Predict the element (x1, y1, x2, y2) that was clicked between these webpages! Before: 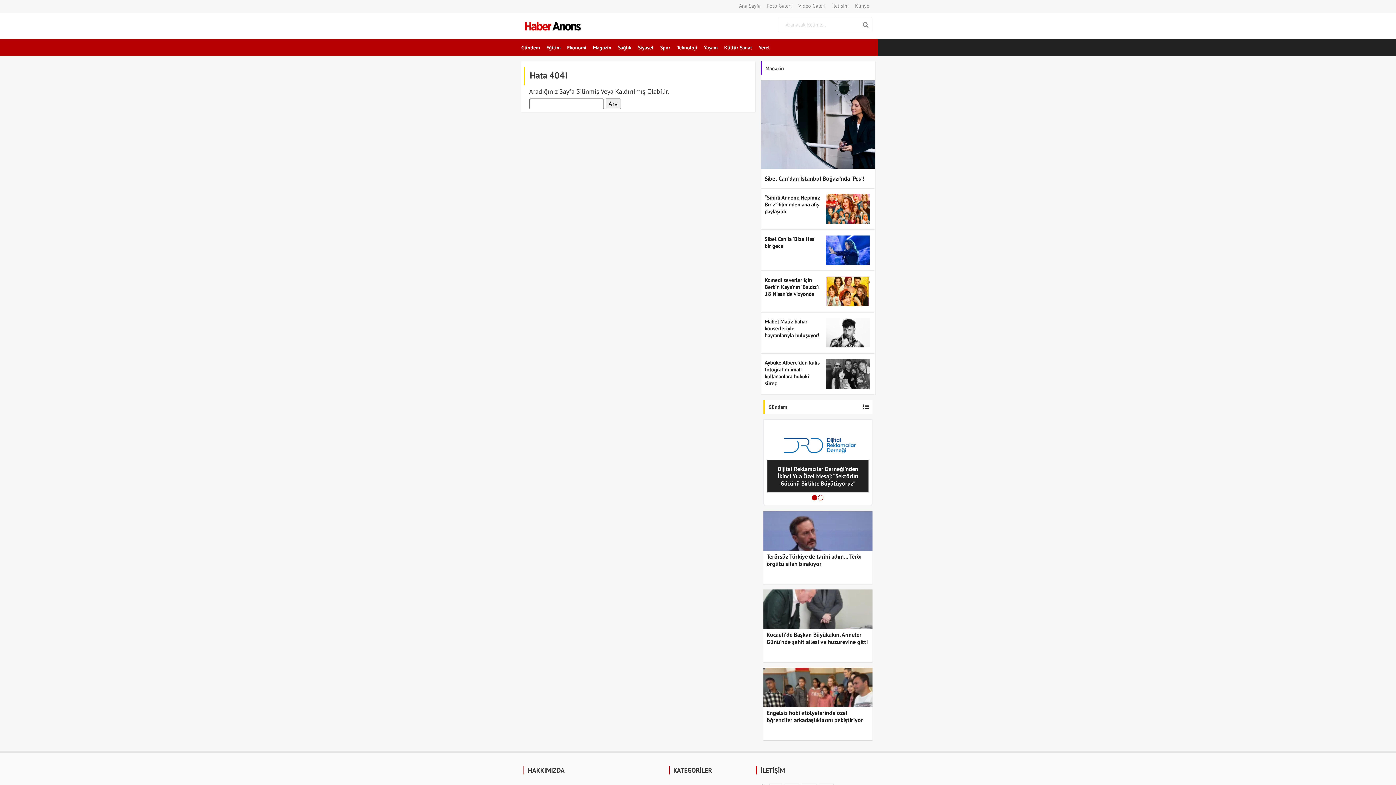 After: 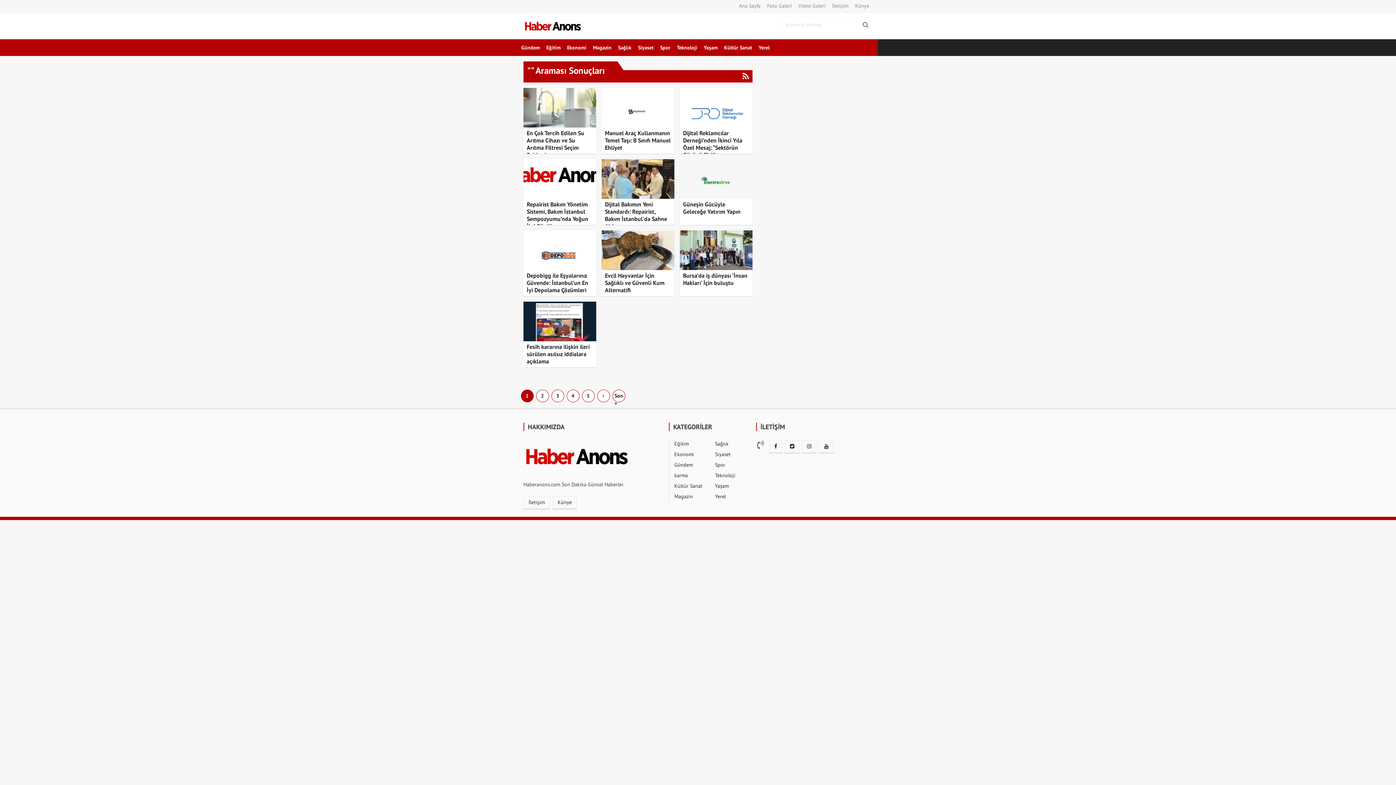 Action: bbox: (860, 20, 870, 29)